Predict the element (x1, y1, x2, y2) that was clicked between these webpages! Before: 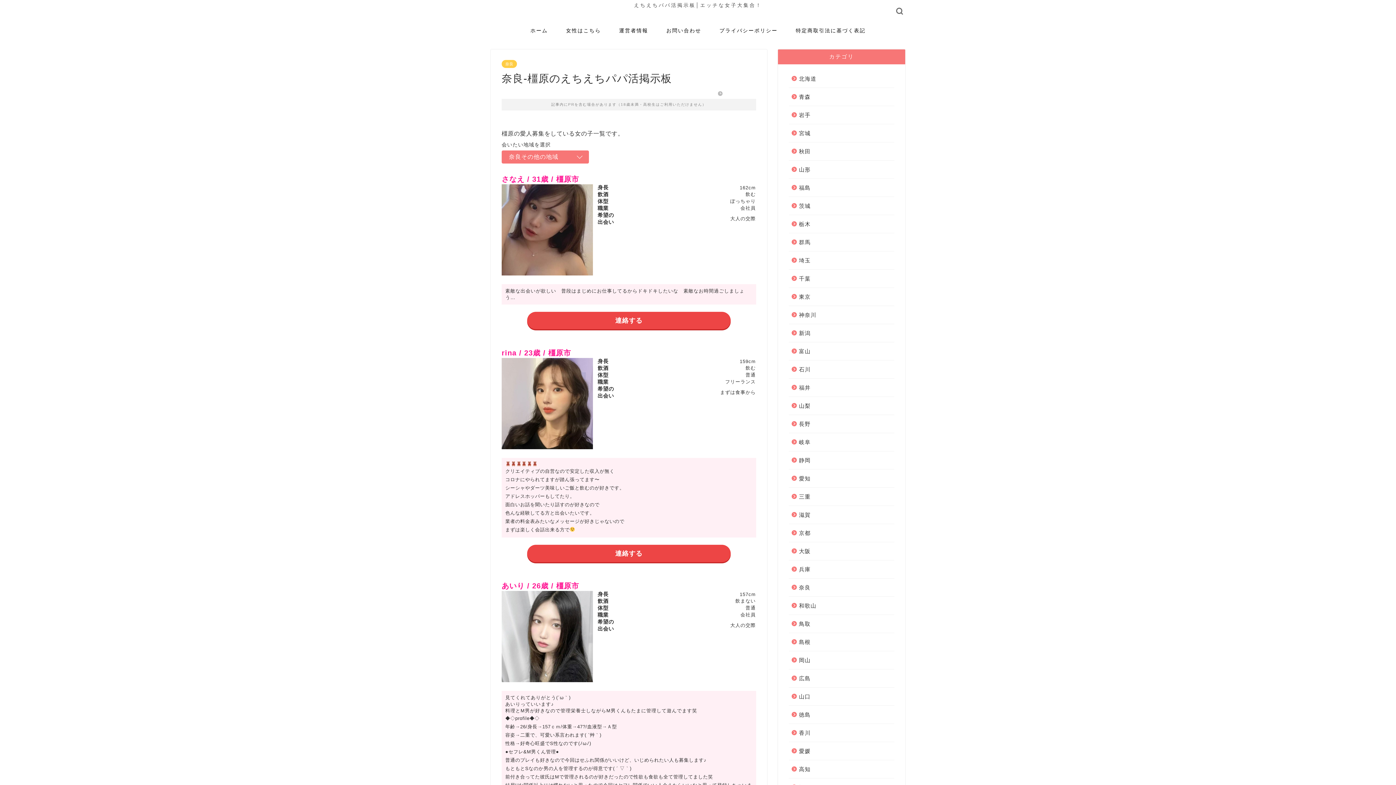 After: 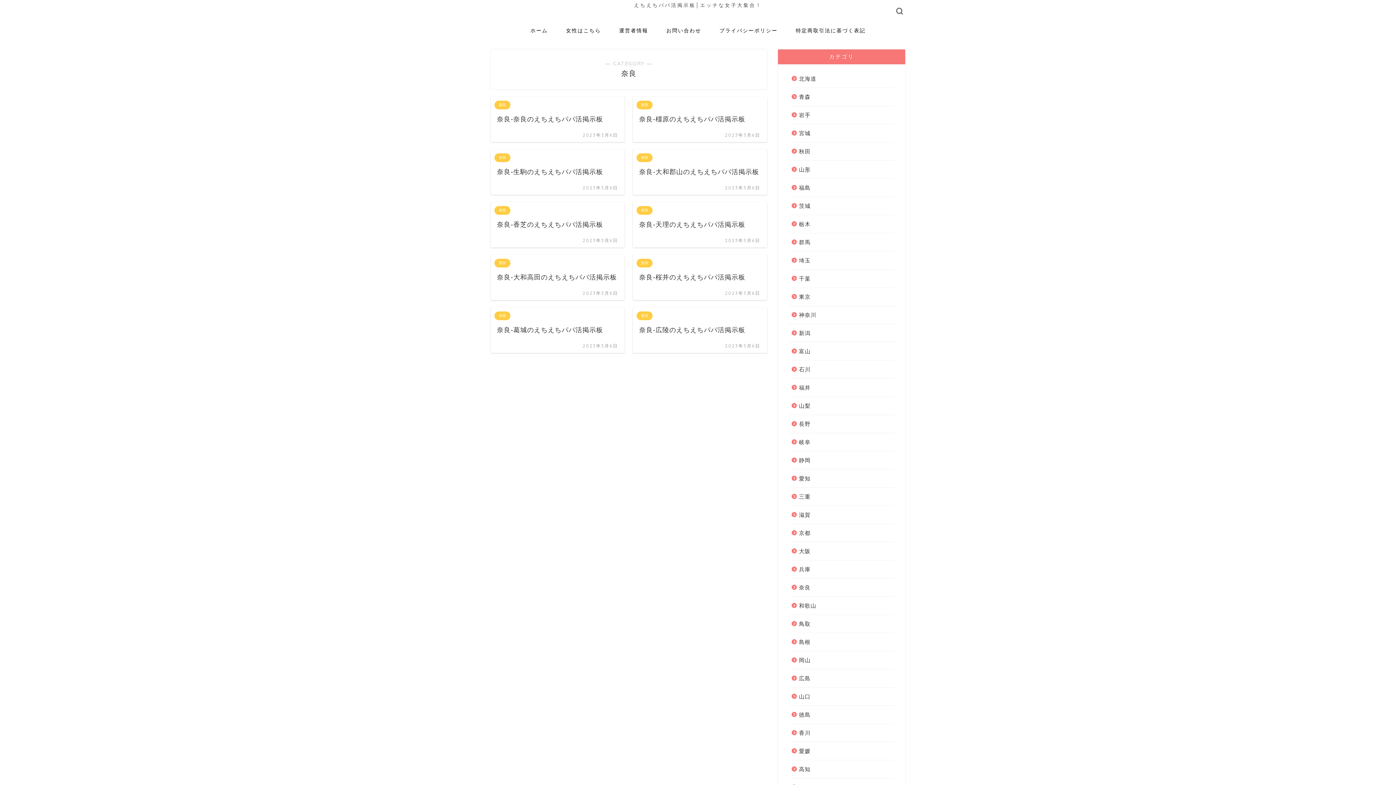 Action: label: 奈良 bbox: (789, 578, 893, 596)